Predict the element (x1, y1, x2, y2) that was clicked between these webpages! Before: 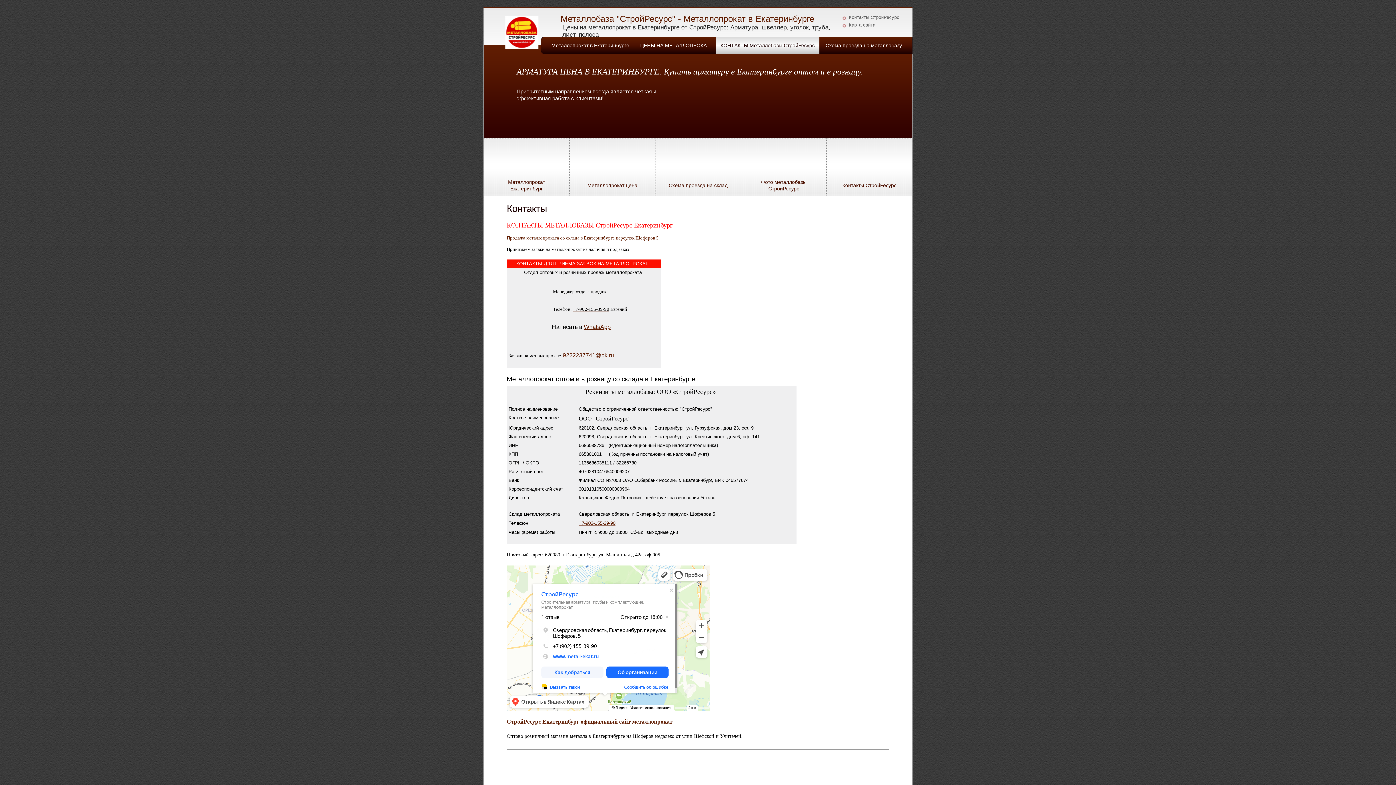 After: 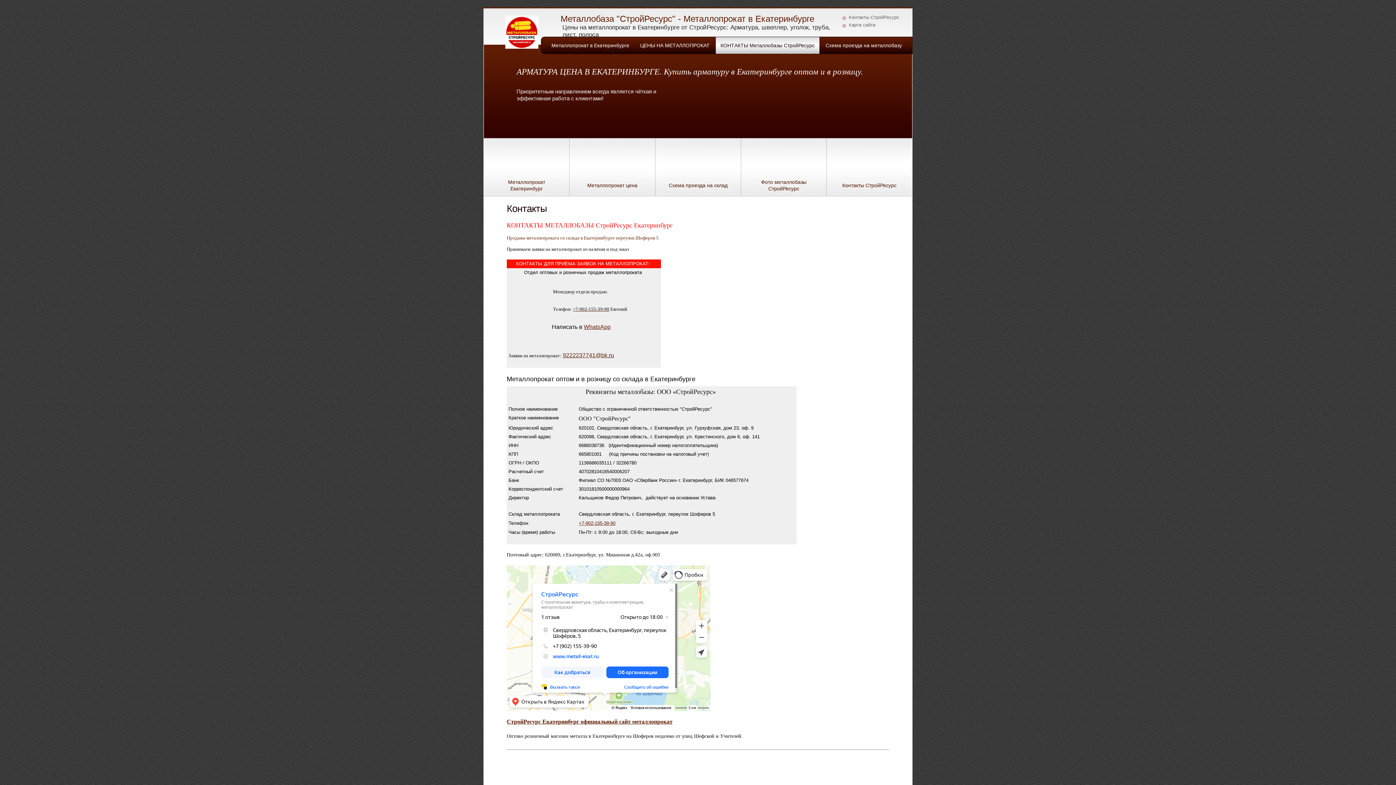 Action: bbox: (842, 177, 896, 188) label: 
Контакты СтройРесурс